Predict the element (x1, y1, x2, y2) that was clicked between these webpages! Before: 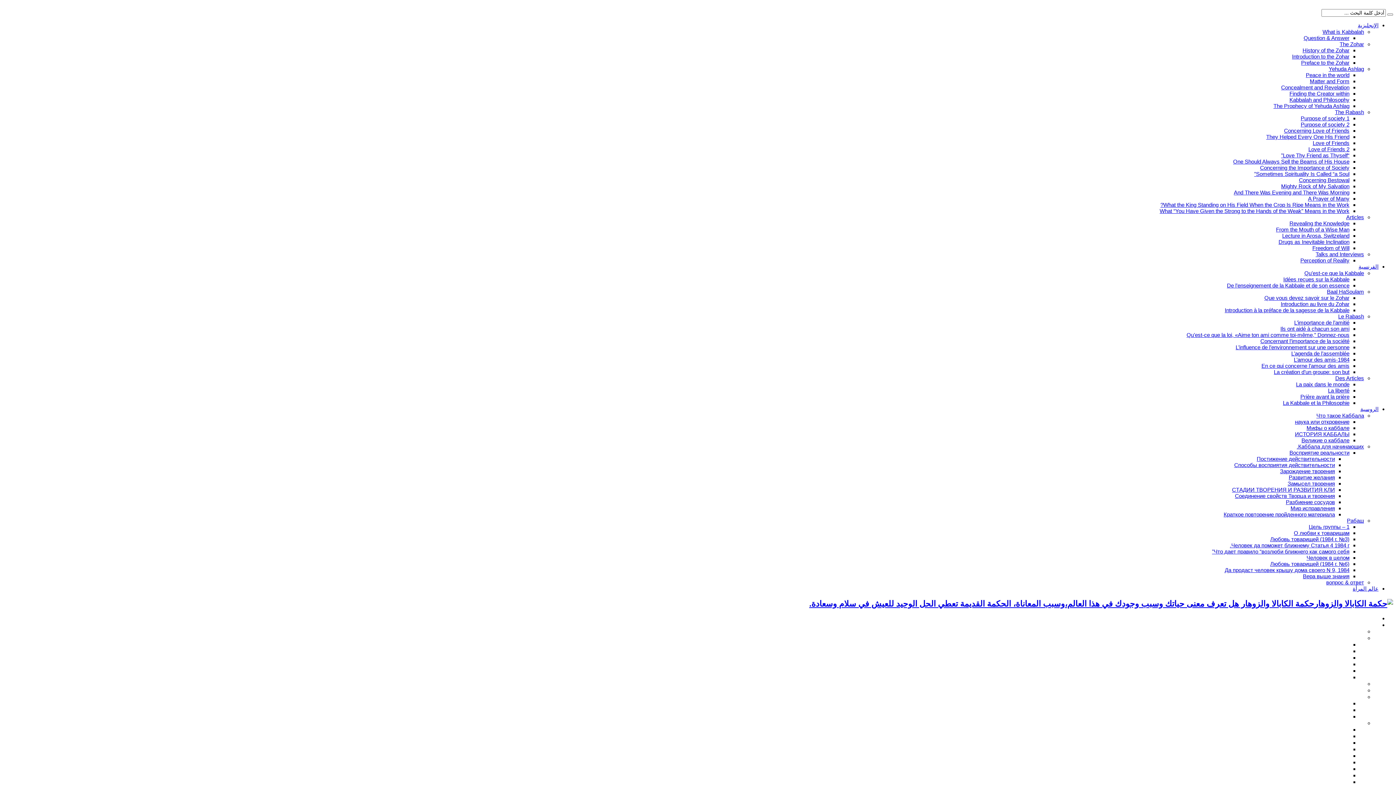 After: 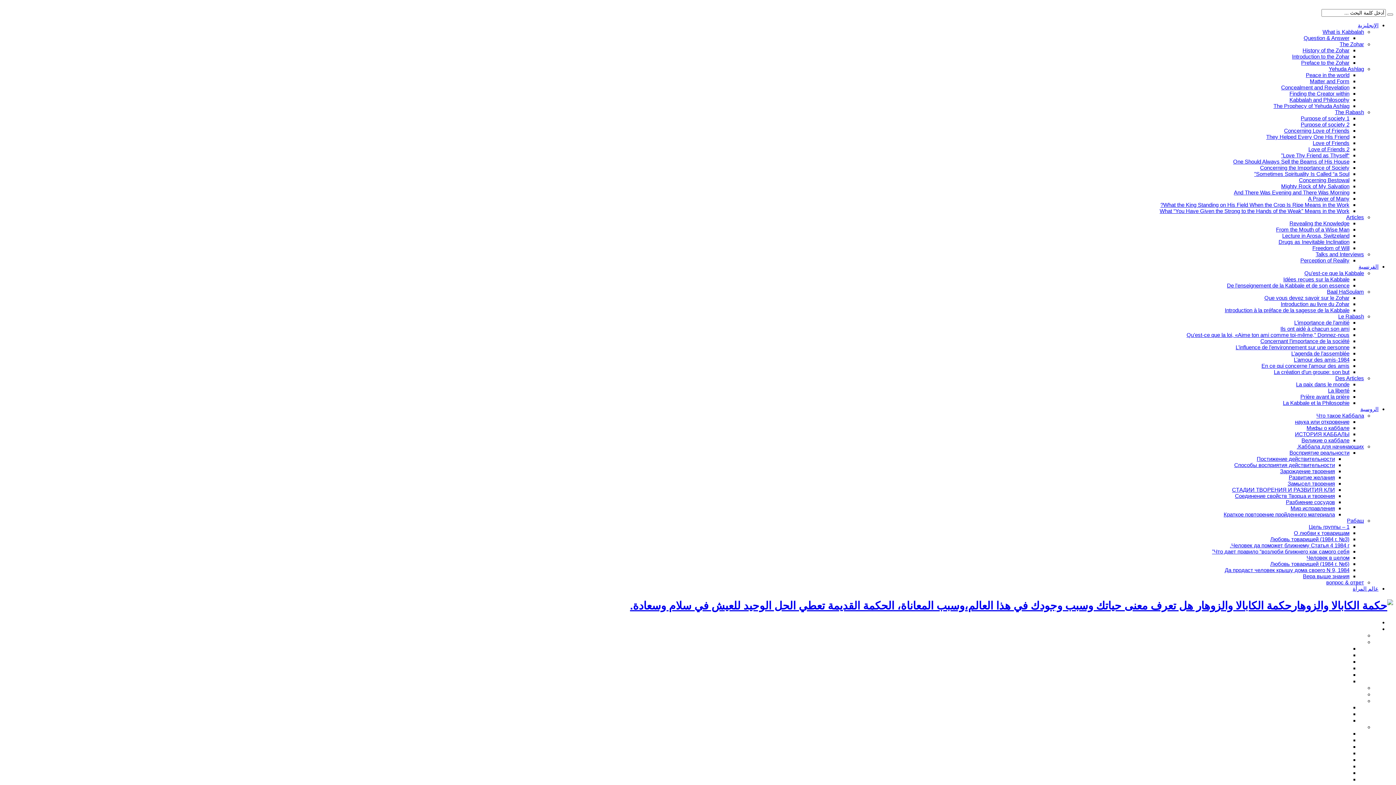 Action: bbox: (1321, 661, 1349, 667) label: الإرادة الحرة